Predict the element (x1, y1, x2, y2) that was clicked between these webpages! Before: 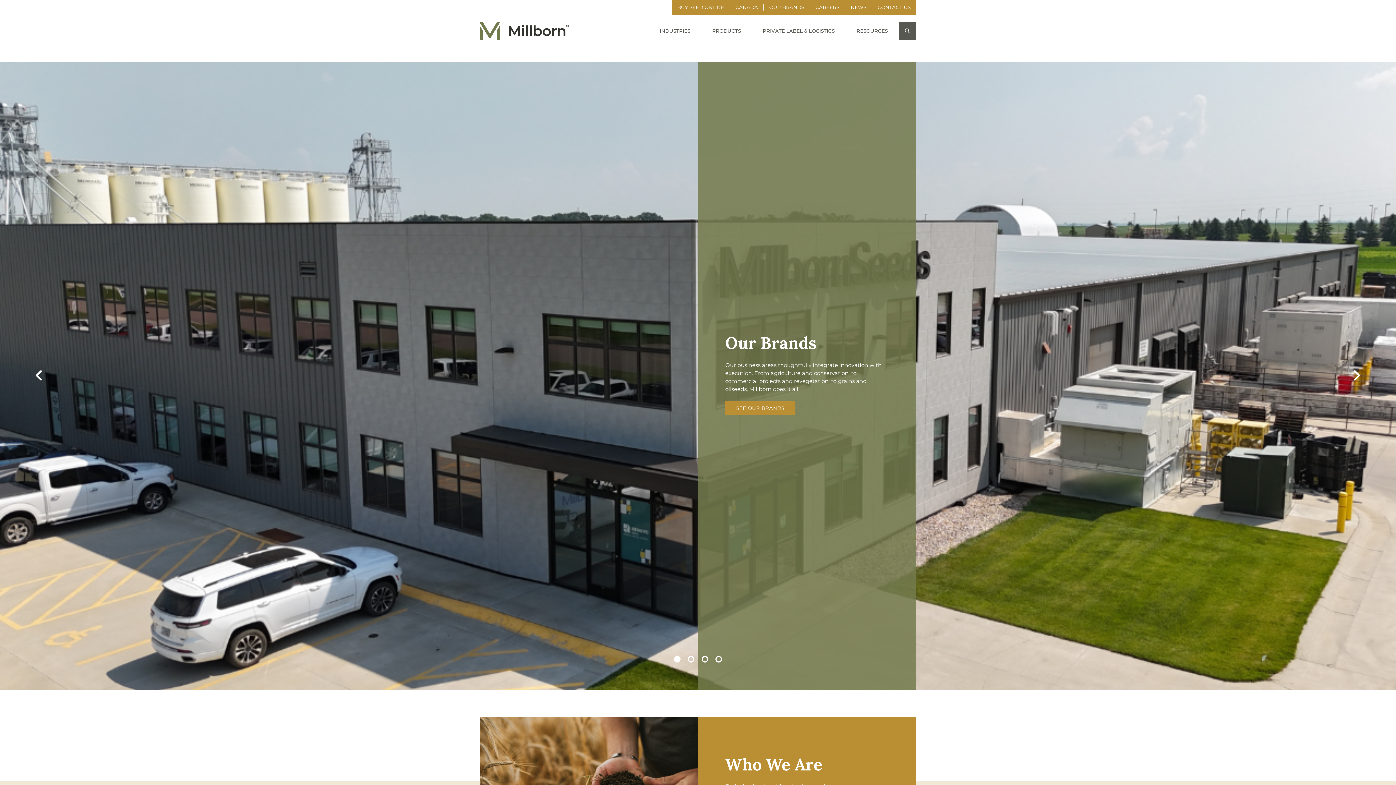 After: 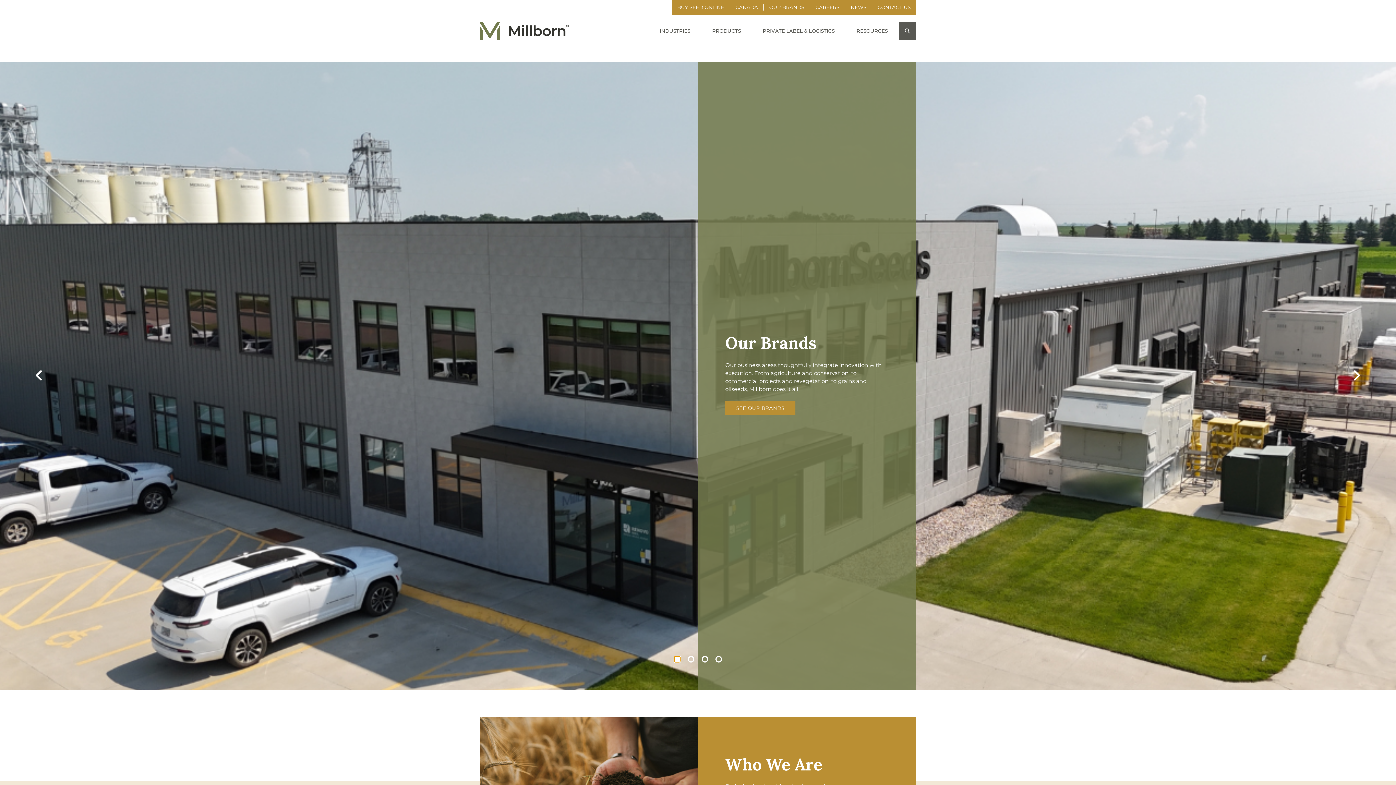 Action: bbox: (674, 656, 680, 663)